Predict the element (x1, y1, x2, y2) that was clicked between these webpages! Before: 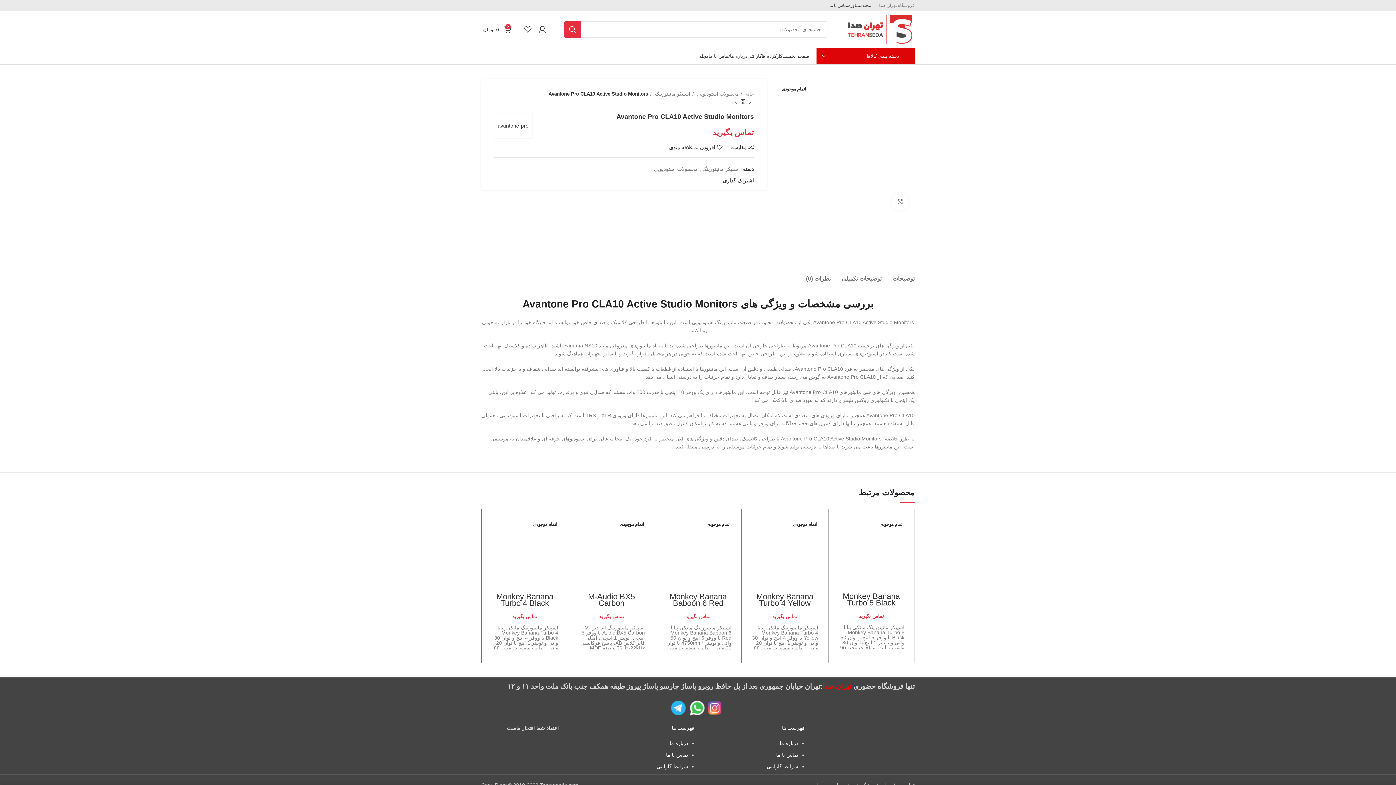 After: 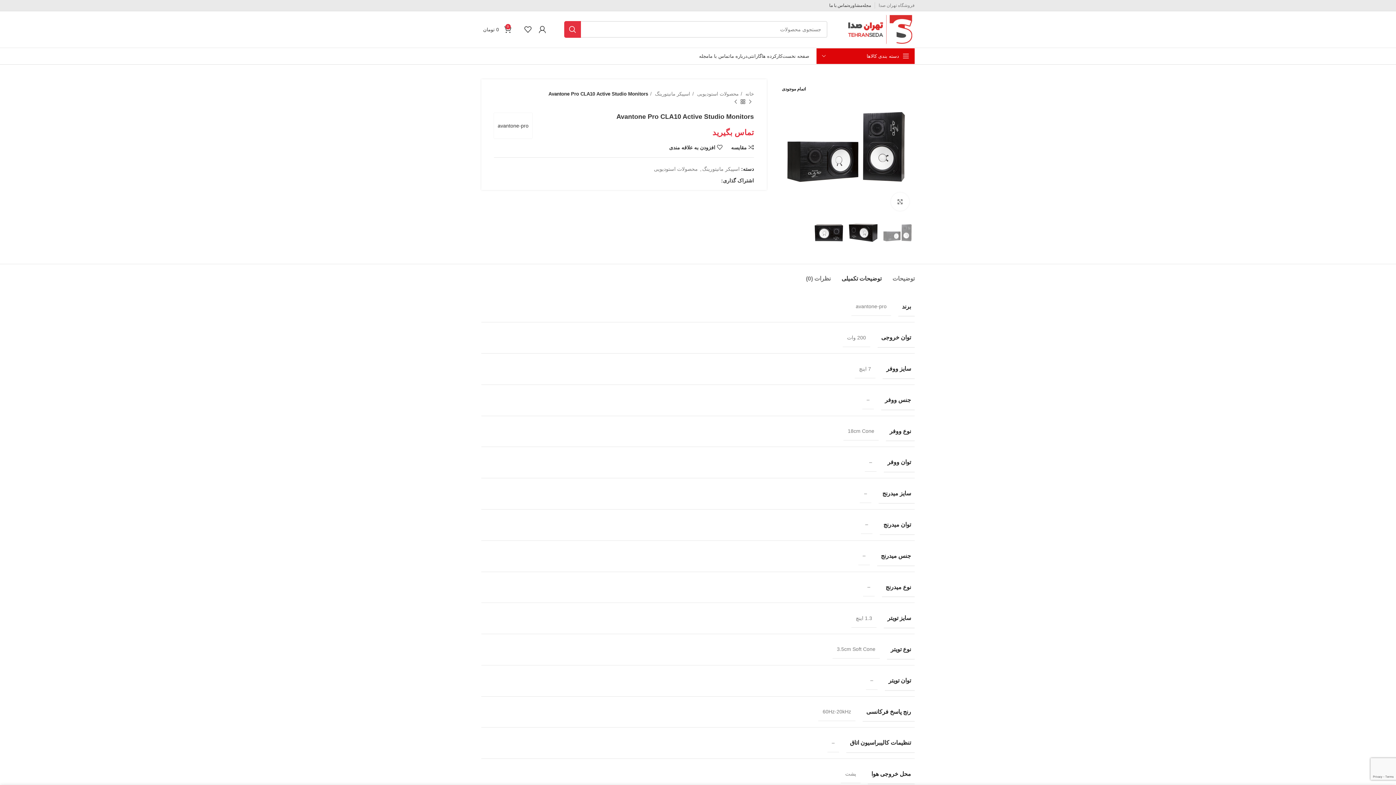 Action: bbox: (841, 263, 881, 286) label: توضیحات تکمیلی